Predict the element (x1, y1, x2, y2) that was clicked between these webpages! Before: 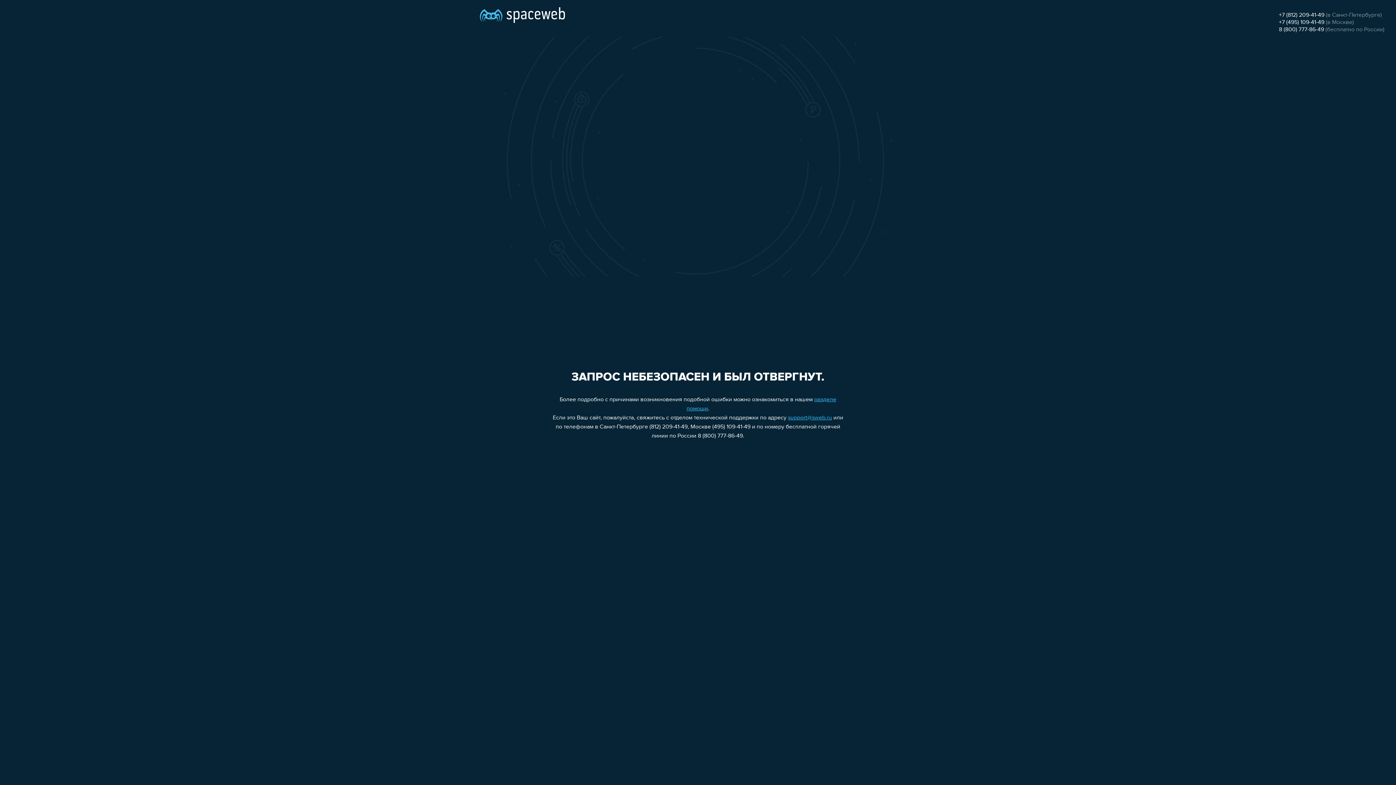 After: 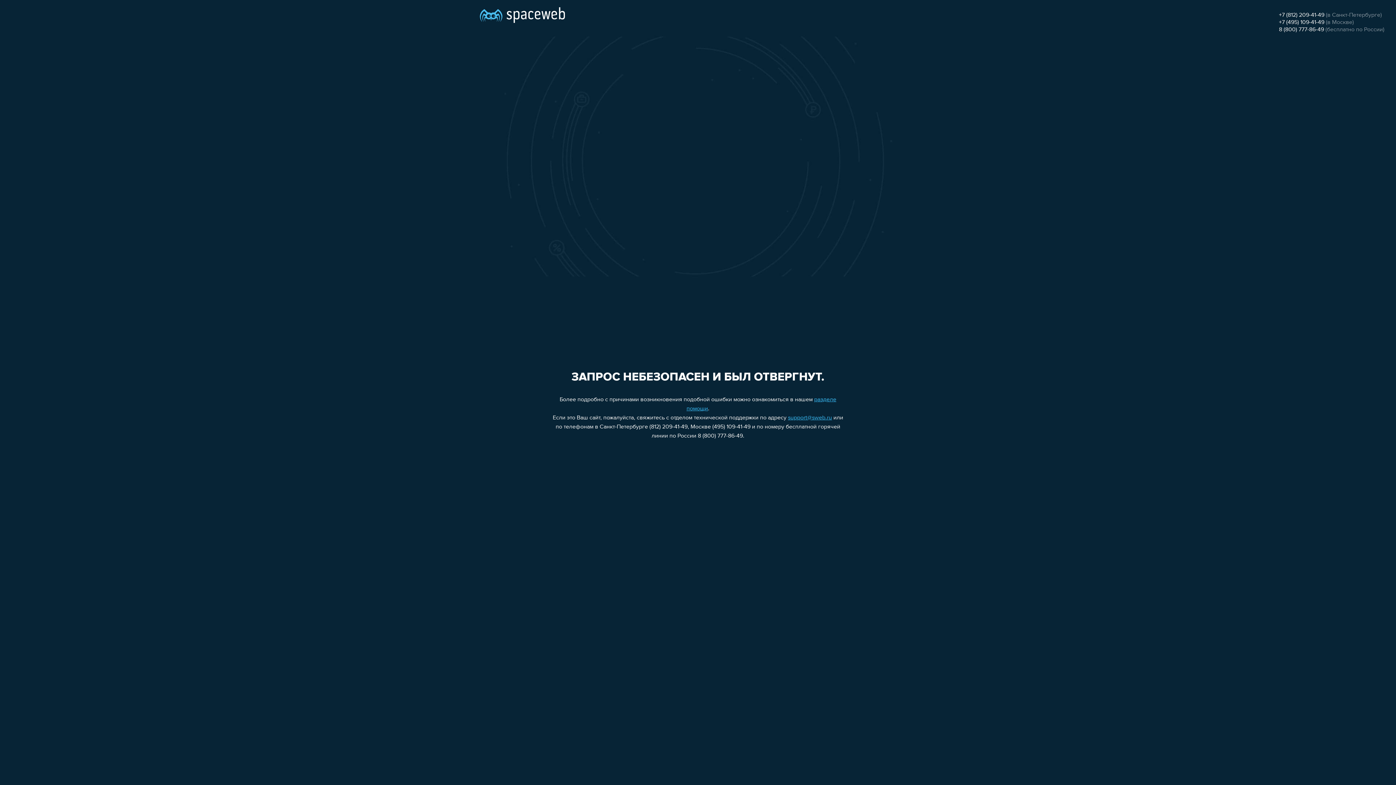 Action: bbox: (1279, 26, 1324, 32) label: 8 (800) 777-86-49